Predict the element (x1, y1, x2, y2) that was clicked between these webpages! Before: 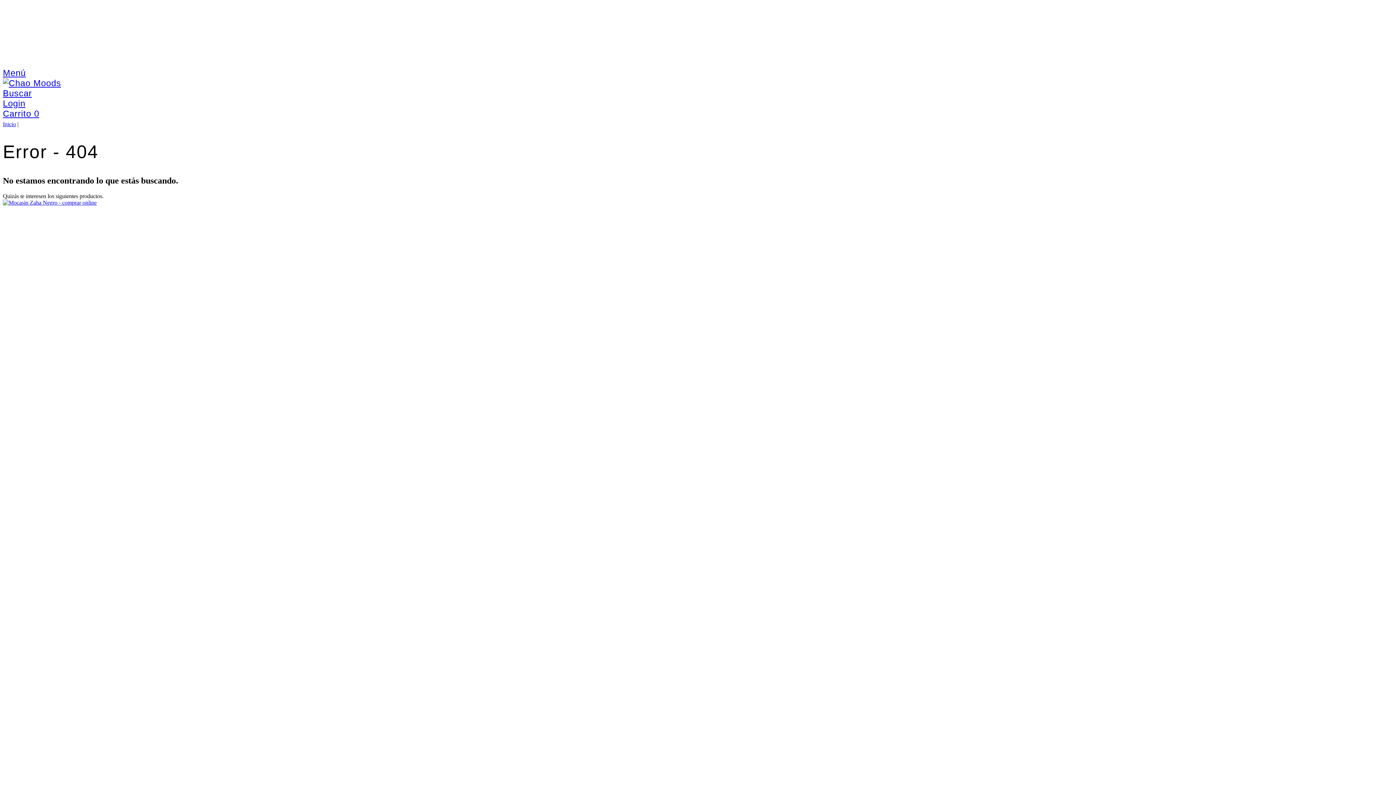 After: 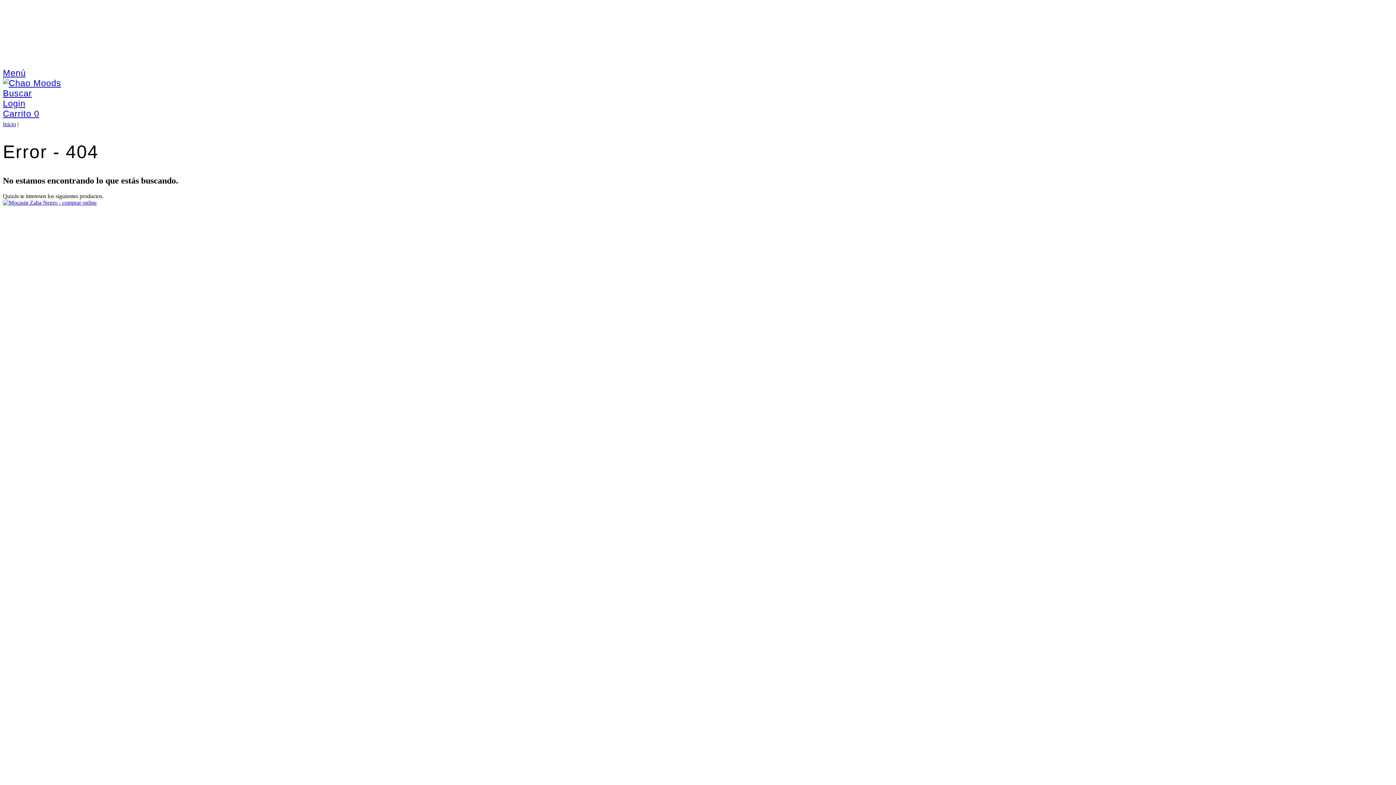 Action: label: Carrito 0 bbox: (2, 108, 39, 118)